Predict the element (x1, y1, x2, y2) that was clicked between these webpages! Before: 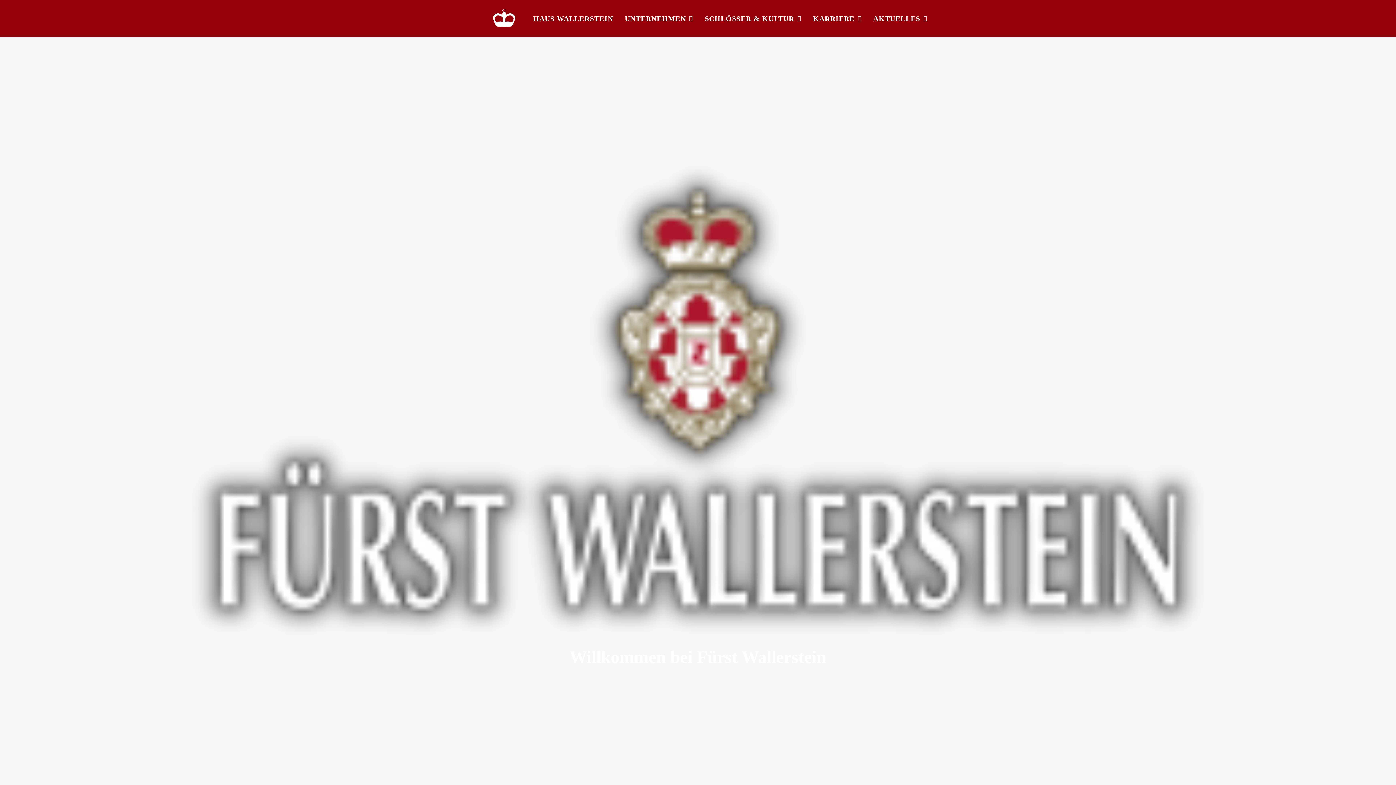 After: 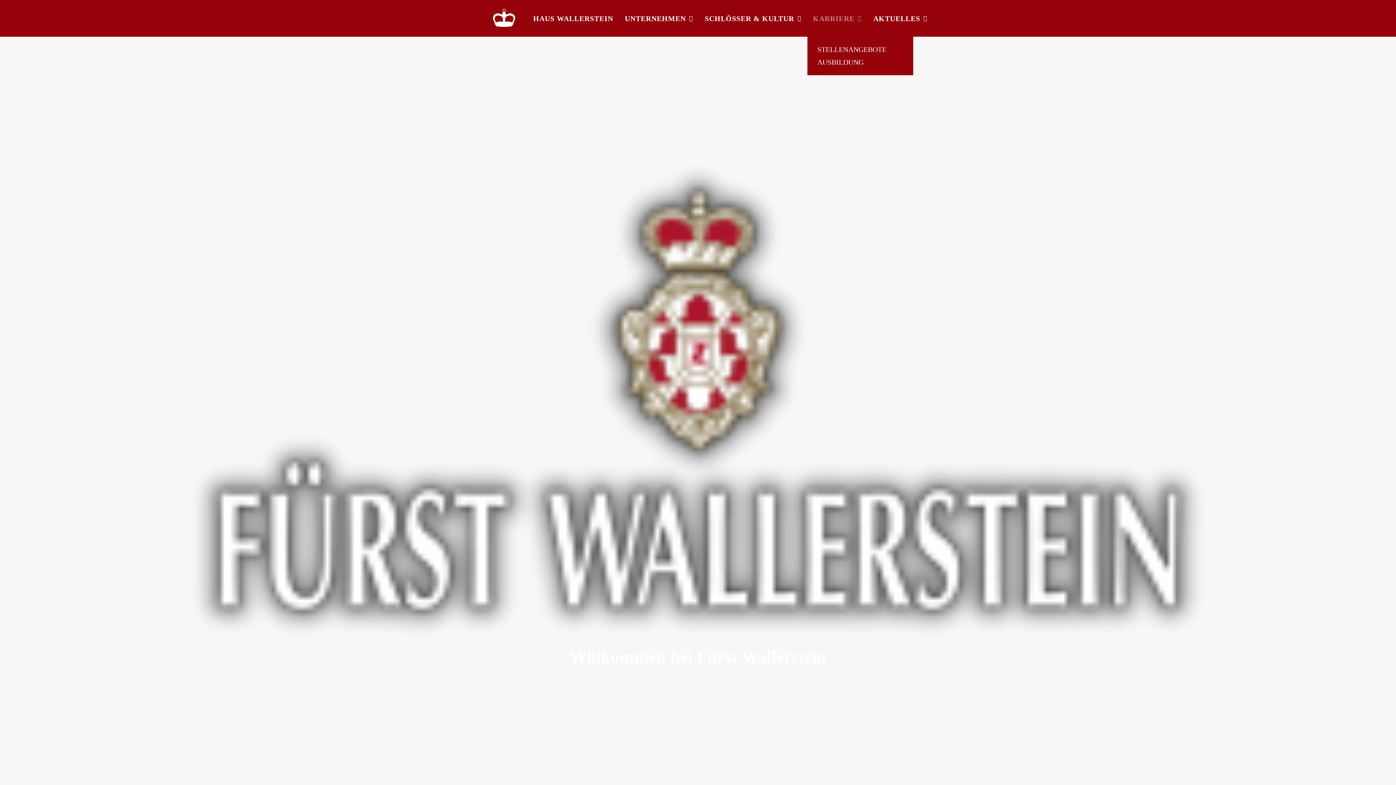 Action: bbox: (808, 0, 866, 36) label: KARRIERE